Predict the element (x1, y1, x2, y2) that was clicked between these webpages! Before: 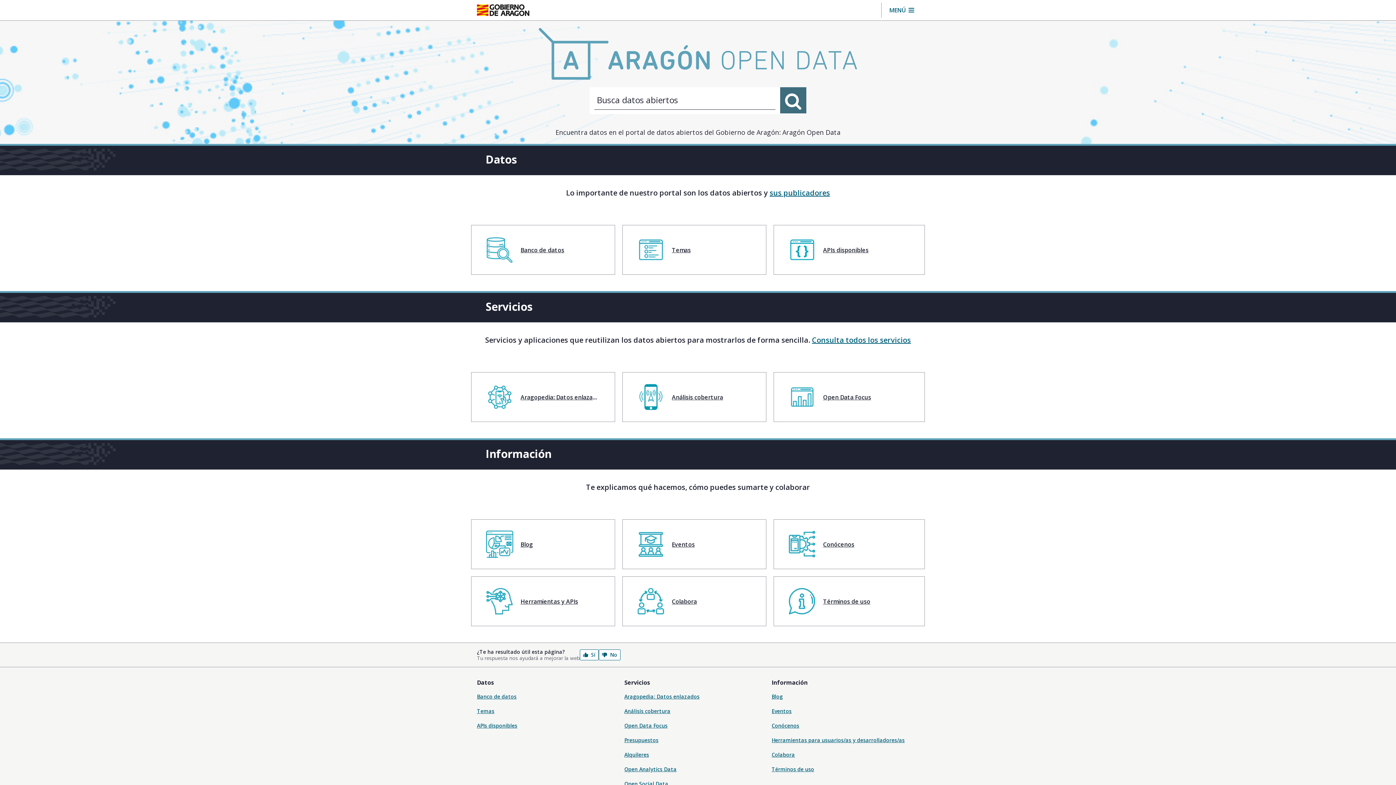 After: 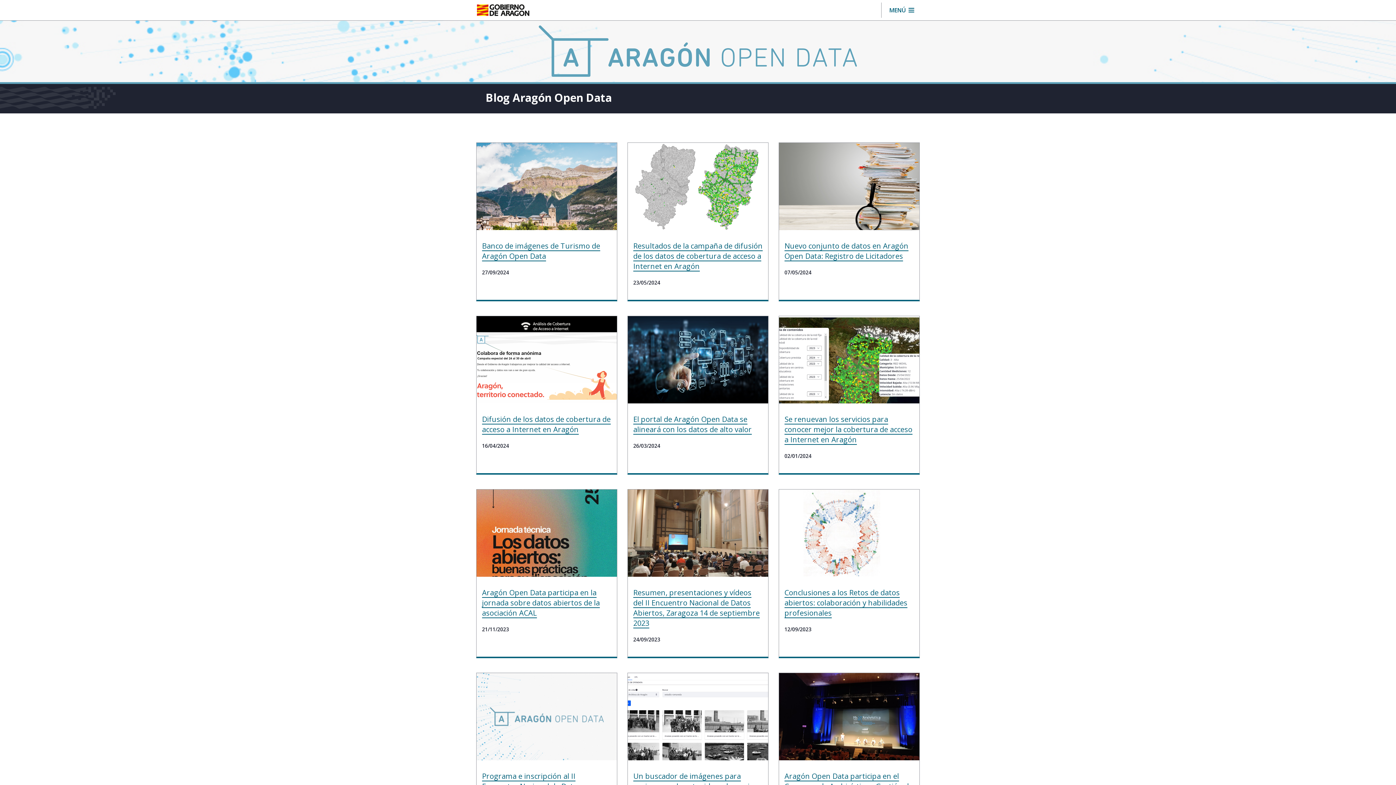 Action: bbox: (471, 519, 615, 569) label: Blog